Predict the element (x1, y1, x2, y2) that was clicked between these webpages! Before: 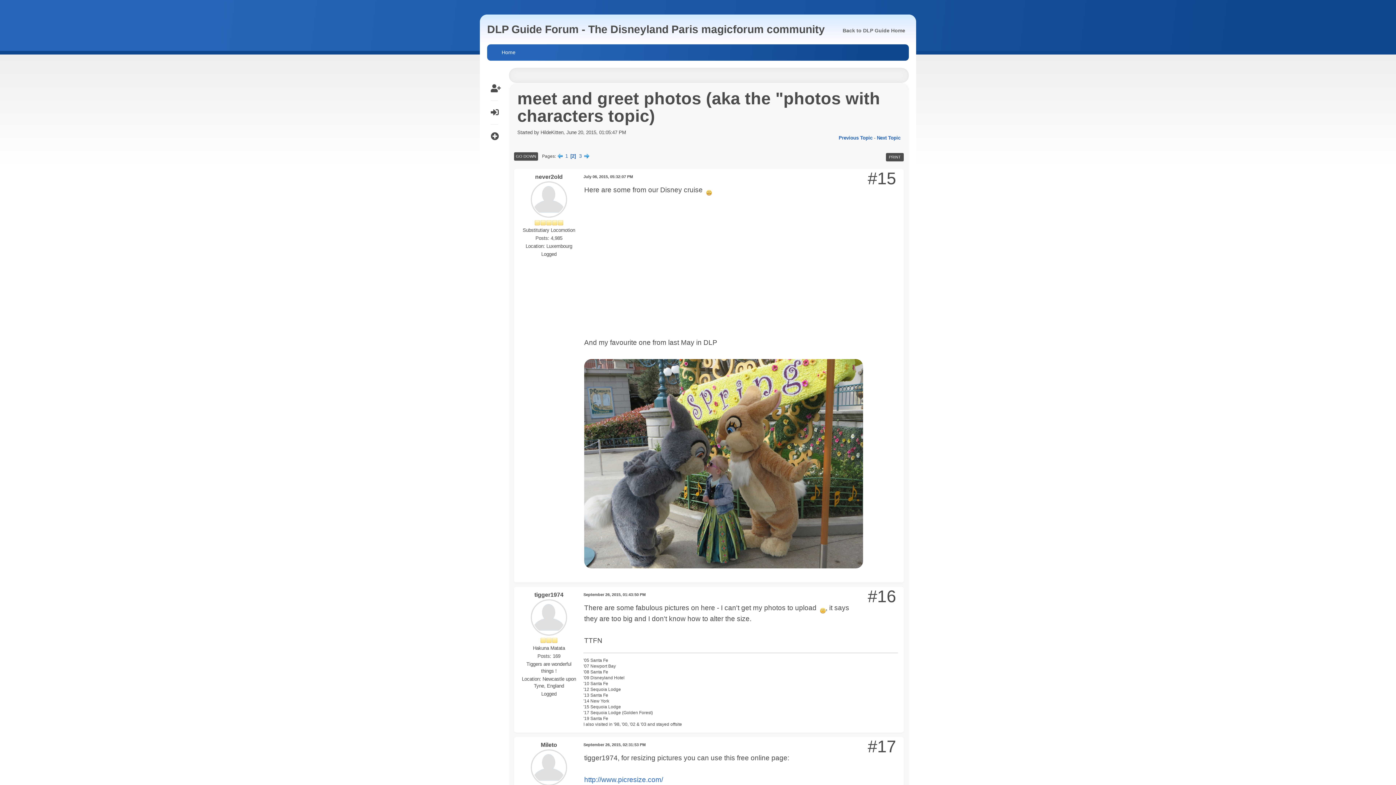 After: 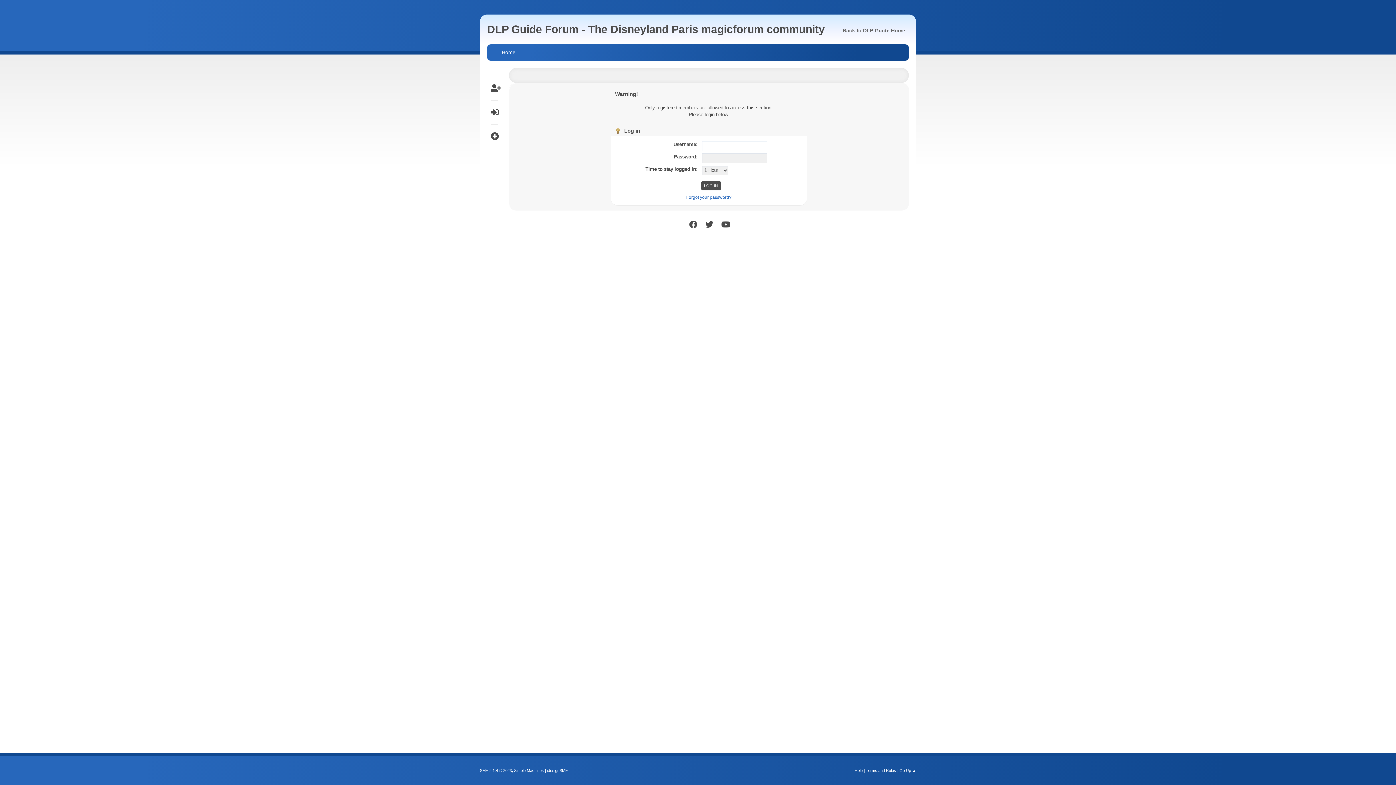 Action: bbox: (530, 764, 567, 770)